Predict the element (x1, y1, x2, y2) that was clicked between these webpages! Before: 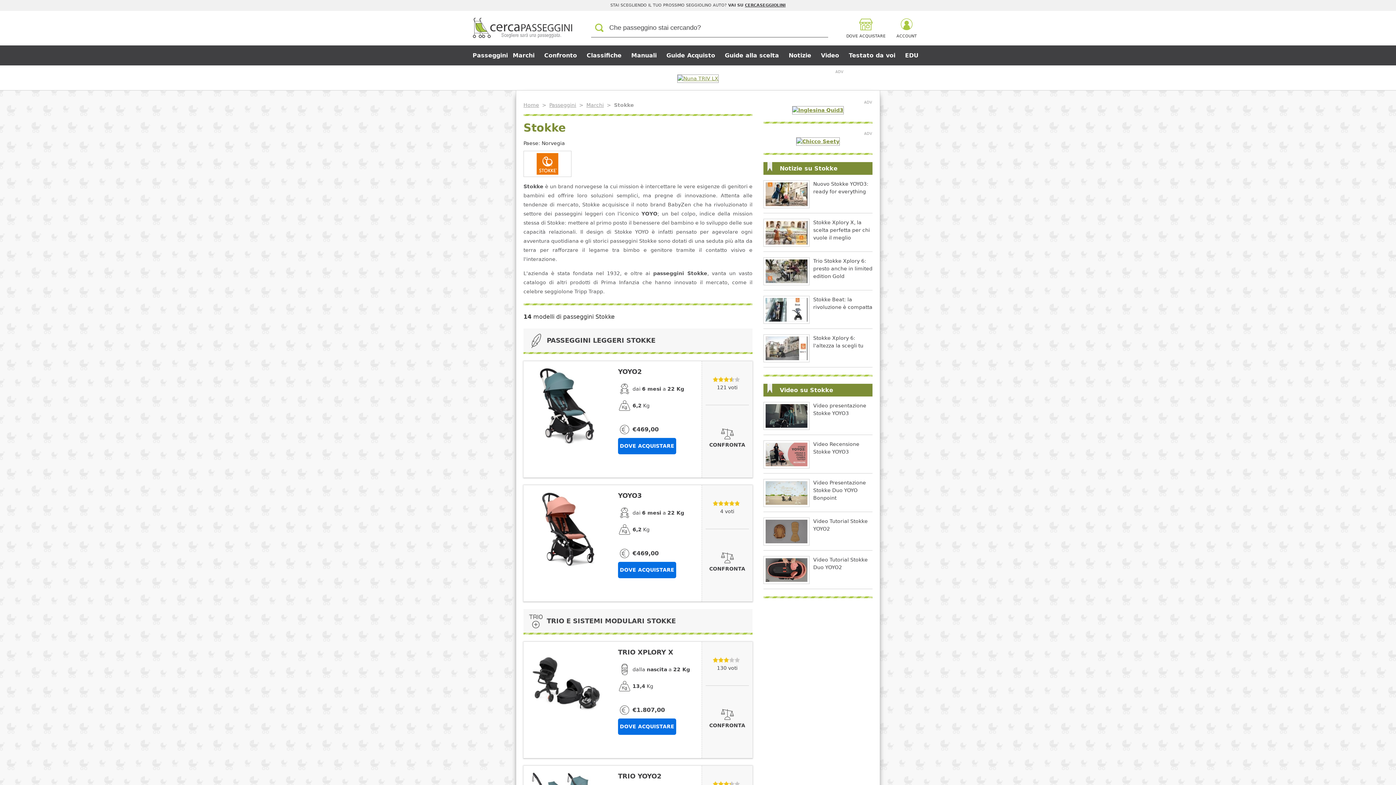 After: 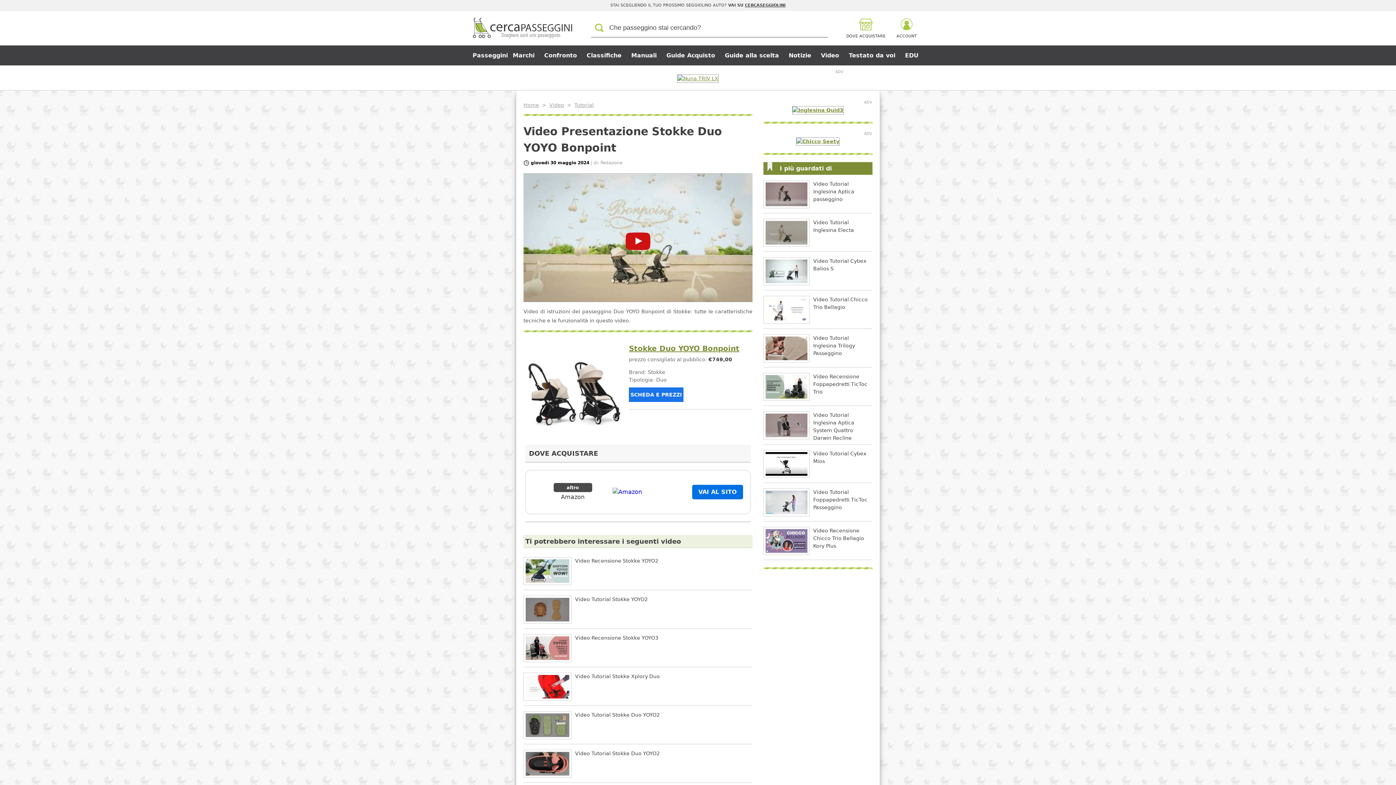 Action: label: Video Presentazione Stokke Duo YOYO Bonpoint bbox: (813, 480, 866, 501)